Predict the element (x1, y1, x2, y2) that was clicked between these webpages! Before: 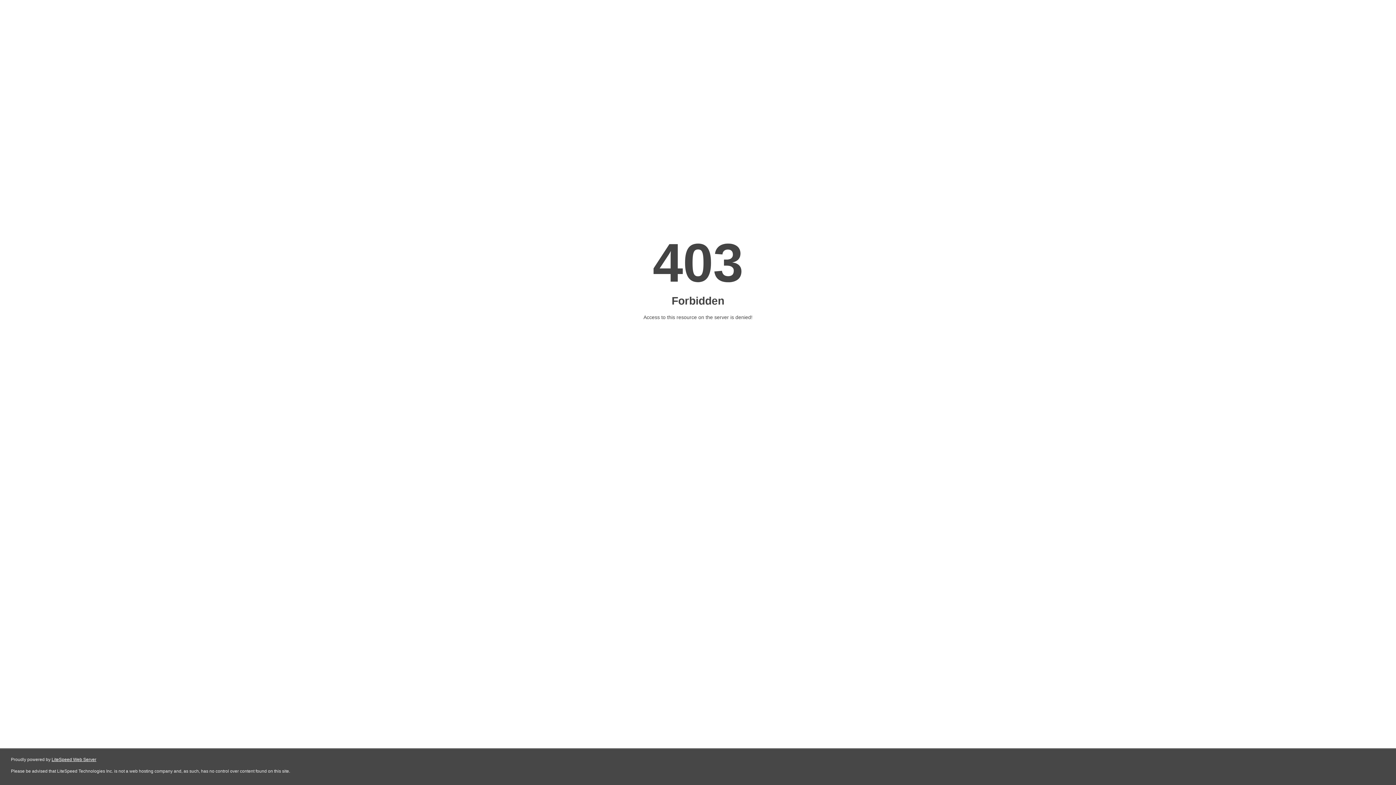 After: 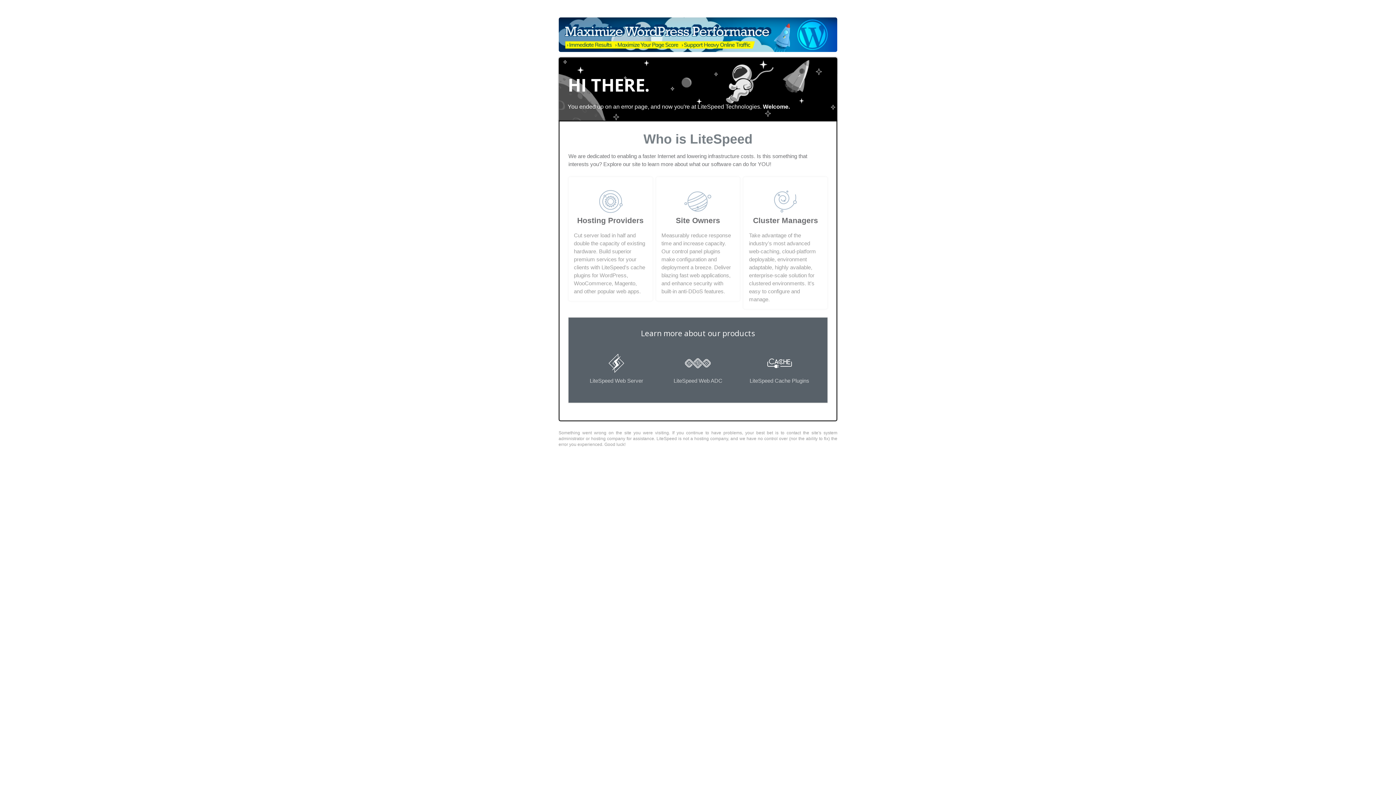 Action: bbox: (51, 757, 96, 762) label: LiteSpeed Web Server